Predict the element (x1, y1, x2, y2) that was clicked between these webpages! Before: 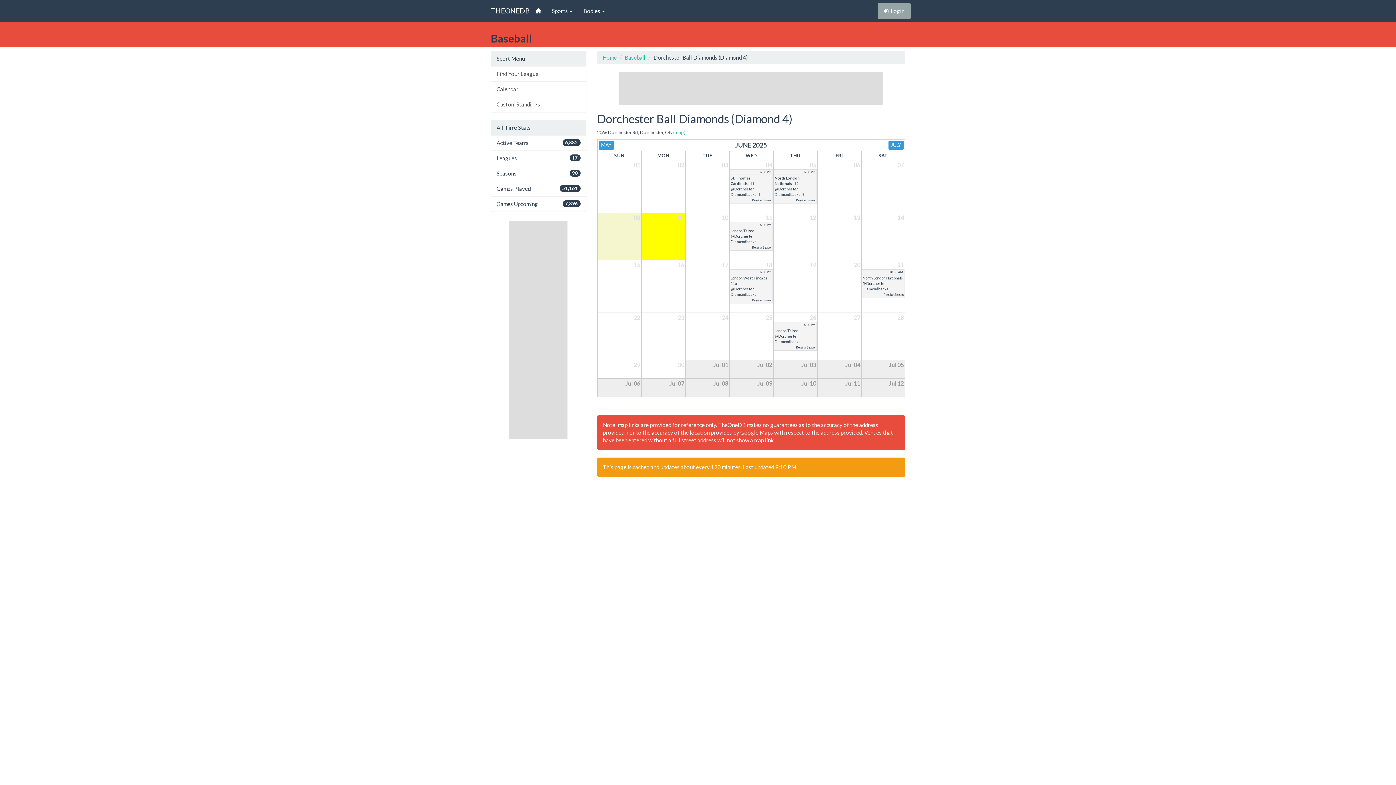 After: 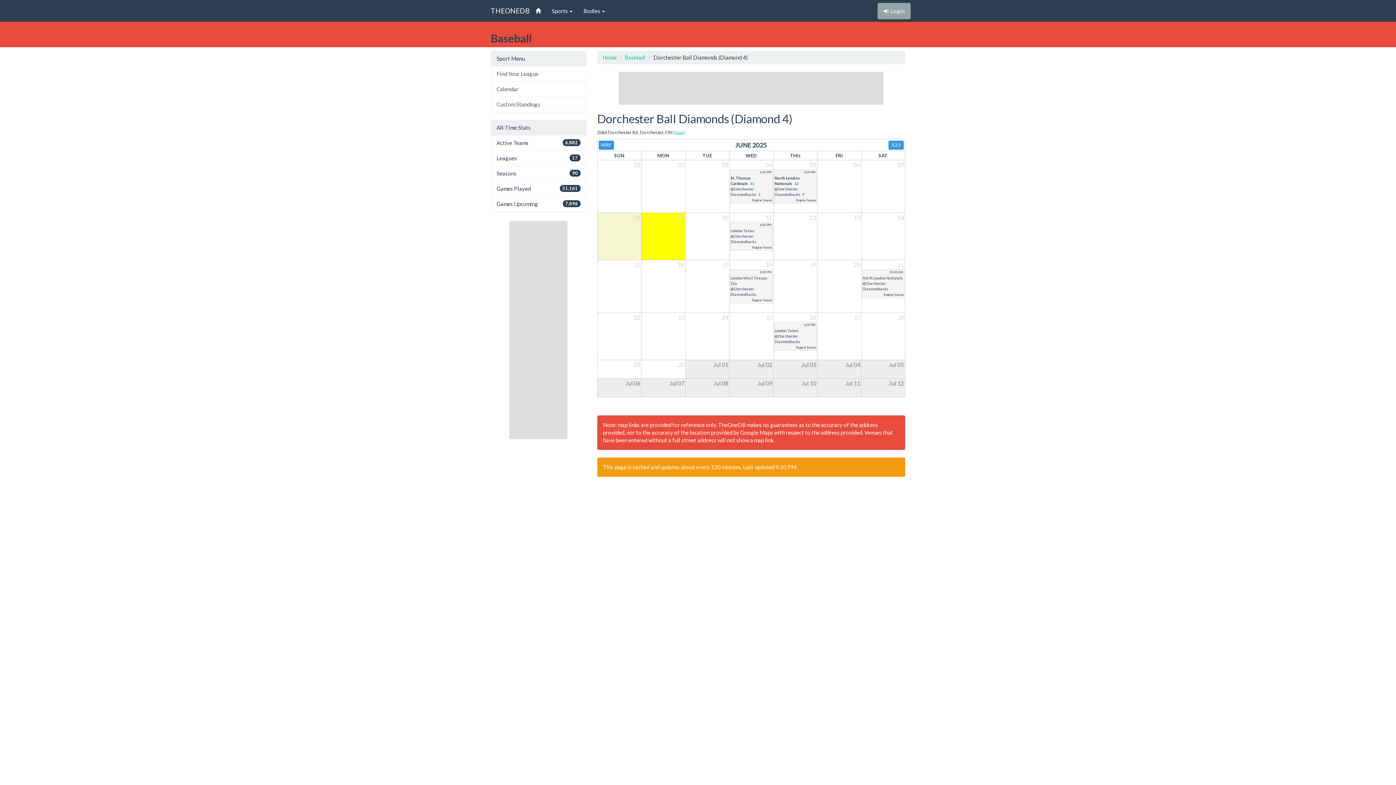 Action: label: (map) bbox: (673, 129, 685, 135)